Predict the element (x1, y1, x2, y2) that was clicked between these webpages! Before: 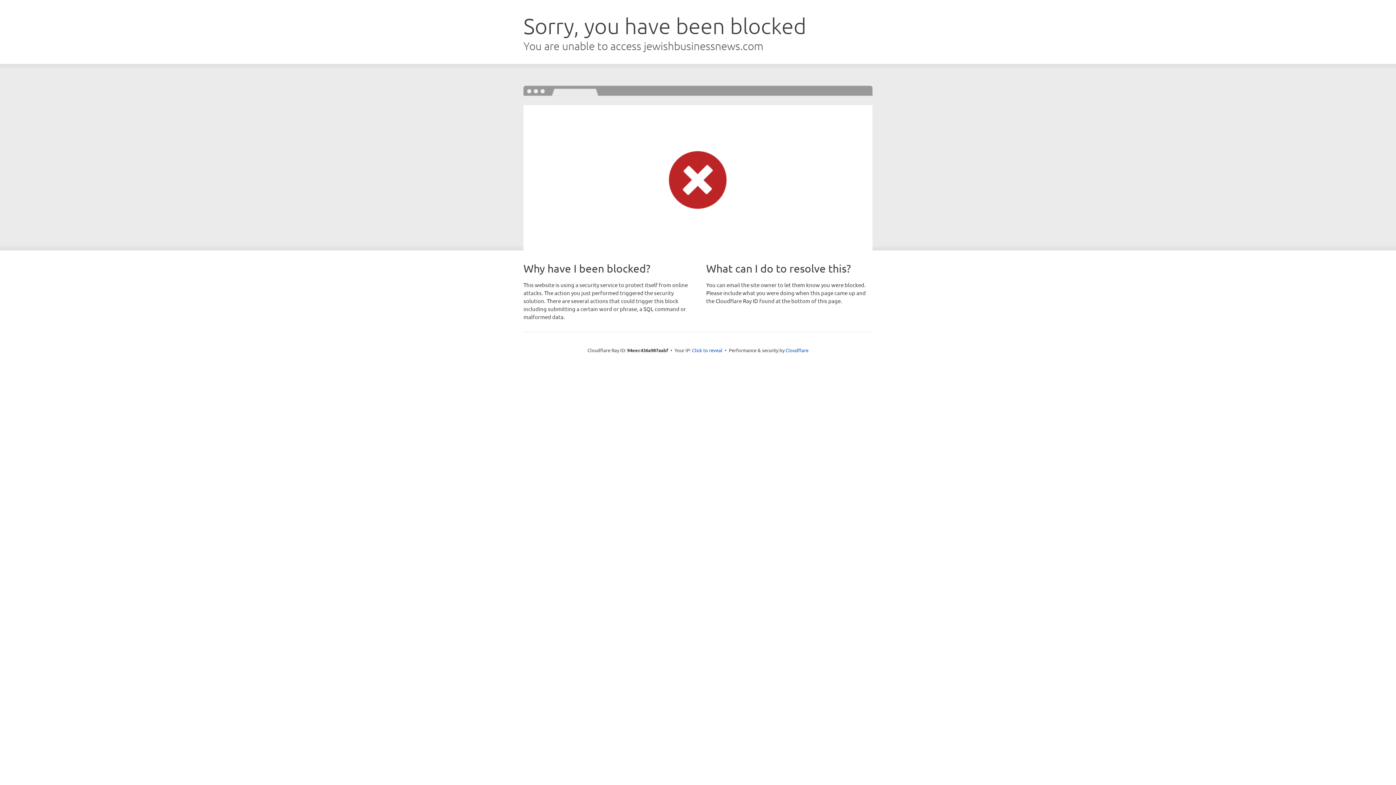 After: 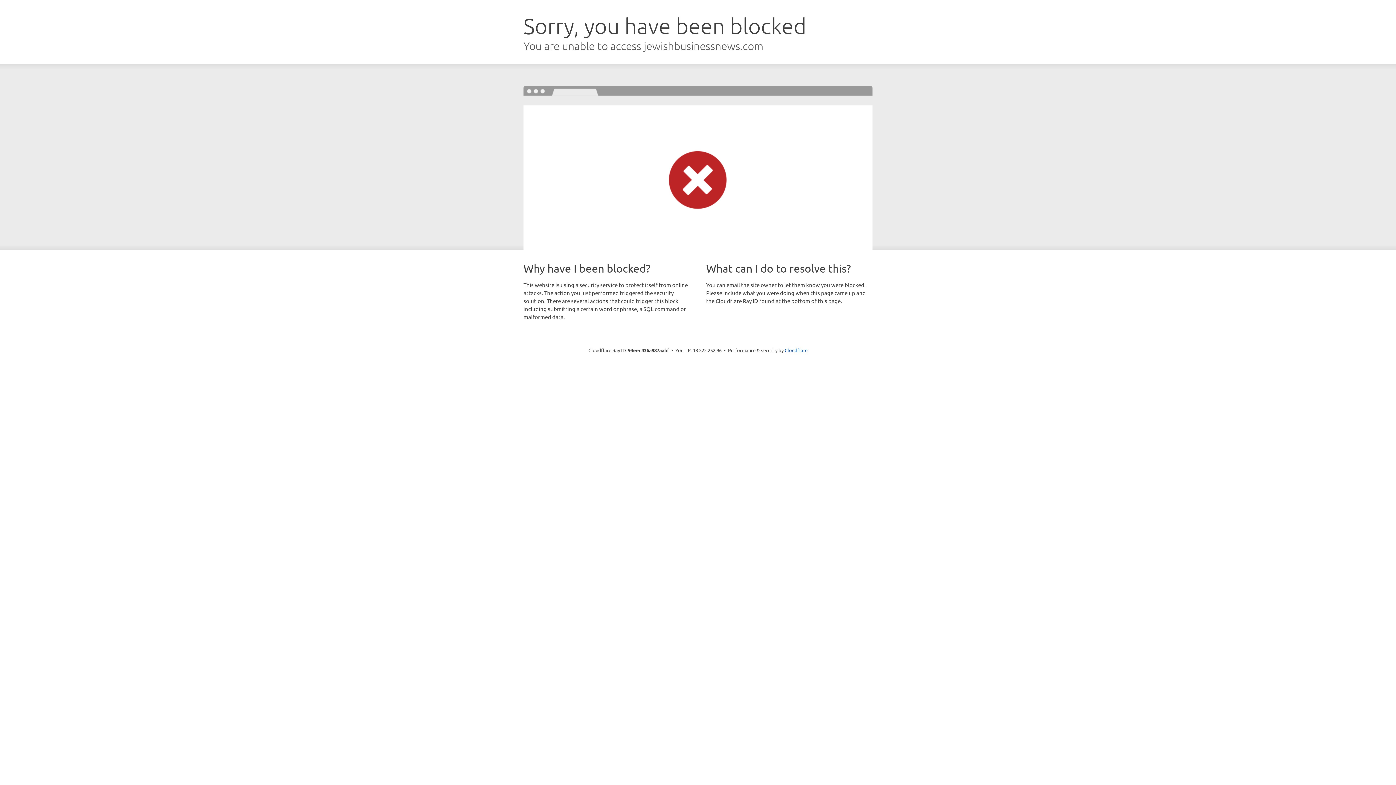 Action: bbox: (692, 346, 722, 353) label: Click to reveal